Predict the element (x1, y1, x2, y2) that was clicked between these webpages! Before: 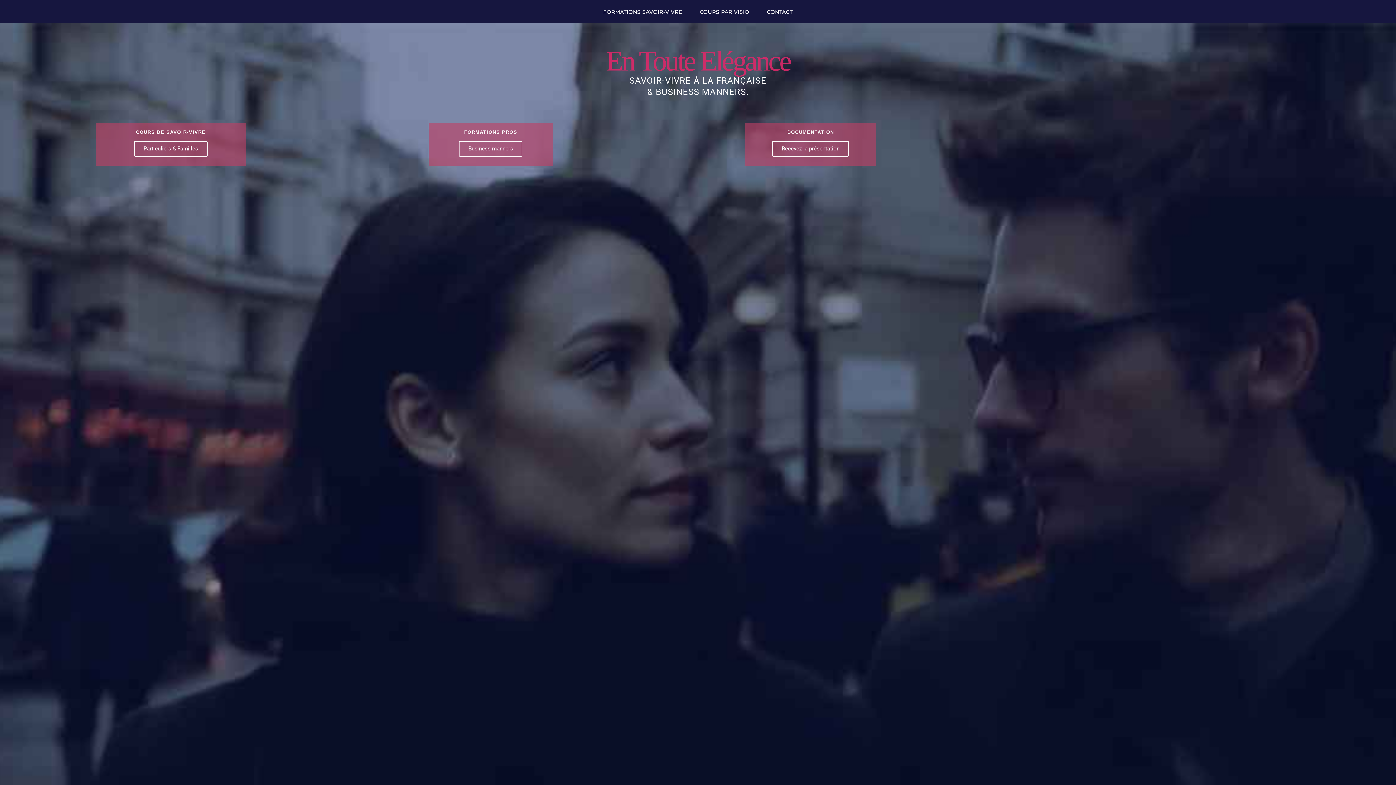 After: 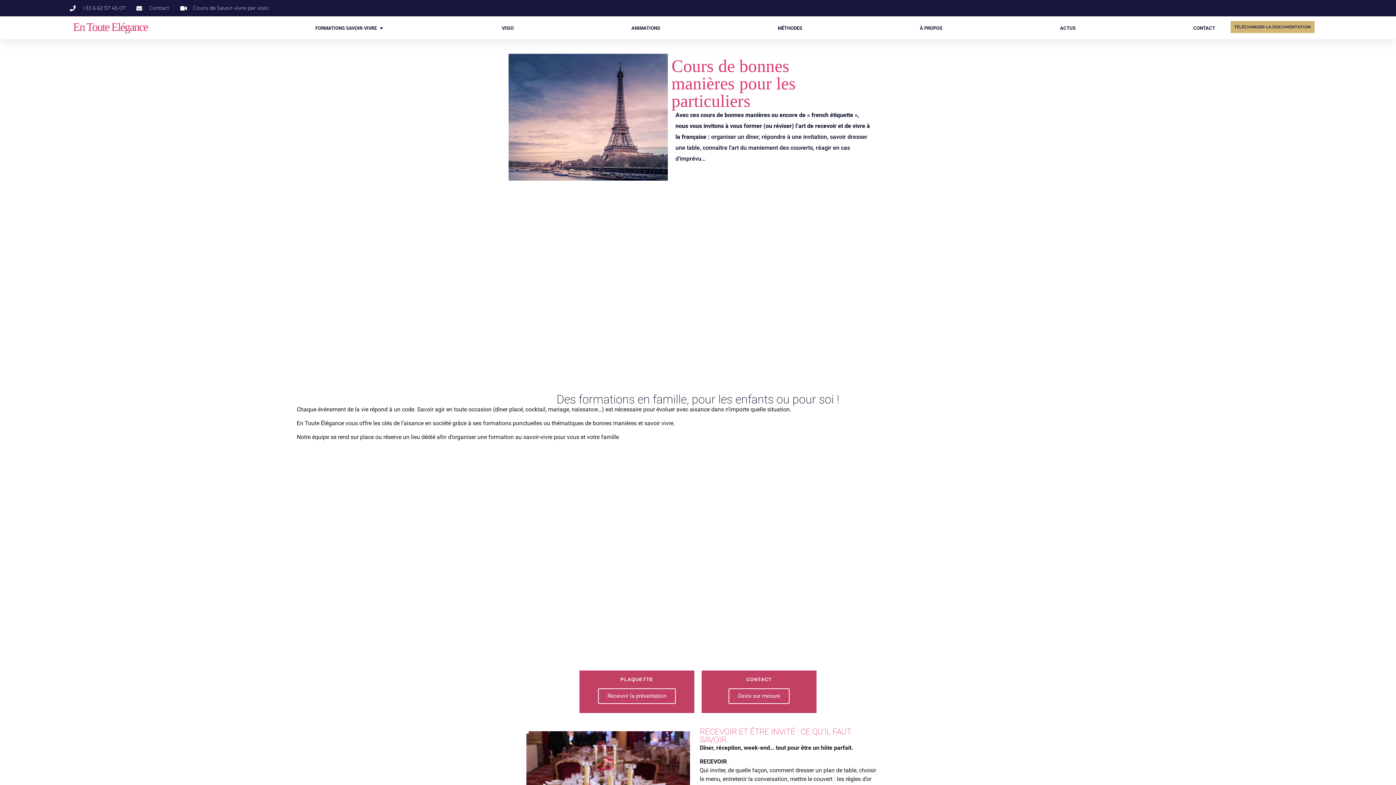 Action: bbox: (95, 123, 246, 165) label: COURS DE SAVOIR-VIVRE
Particuliers & Familles